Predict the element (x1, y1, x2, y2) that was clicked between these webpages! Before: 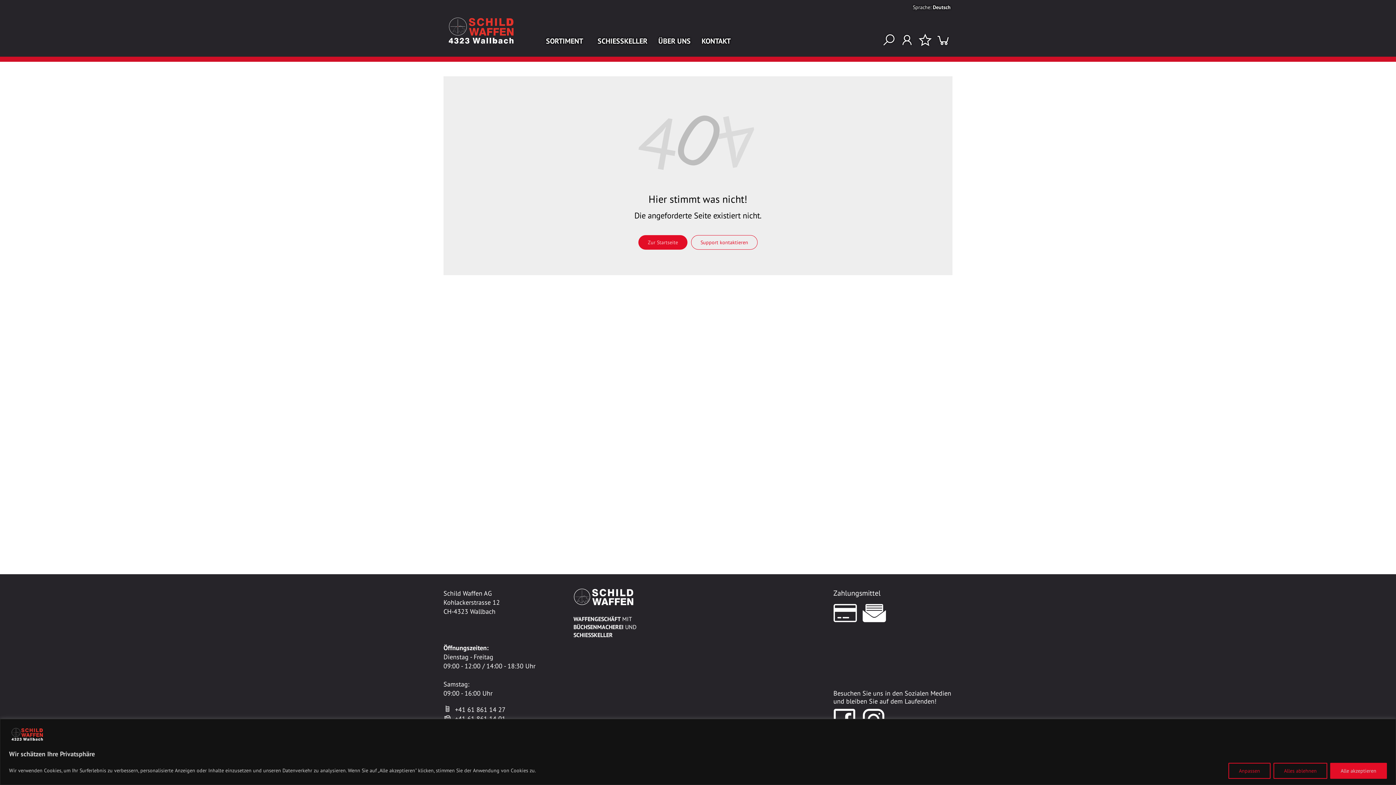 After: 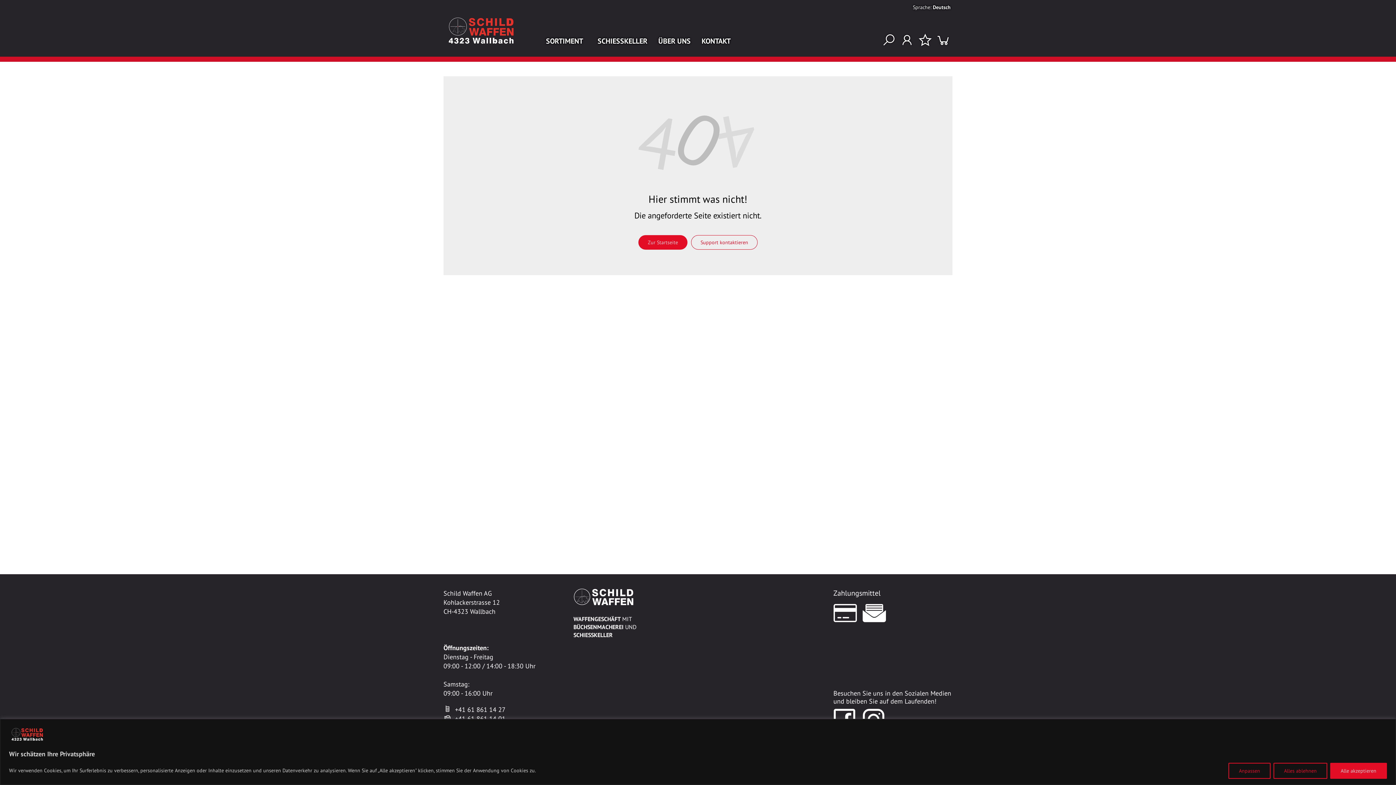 Action: bbox: (592, 30, 653, 51) label: SCHIESSKELLER